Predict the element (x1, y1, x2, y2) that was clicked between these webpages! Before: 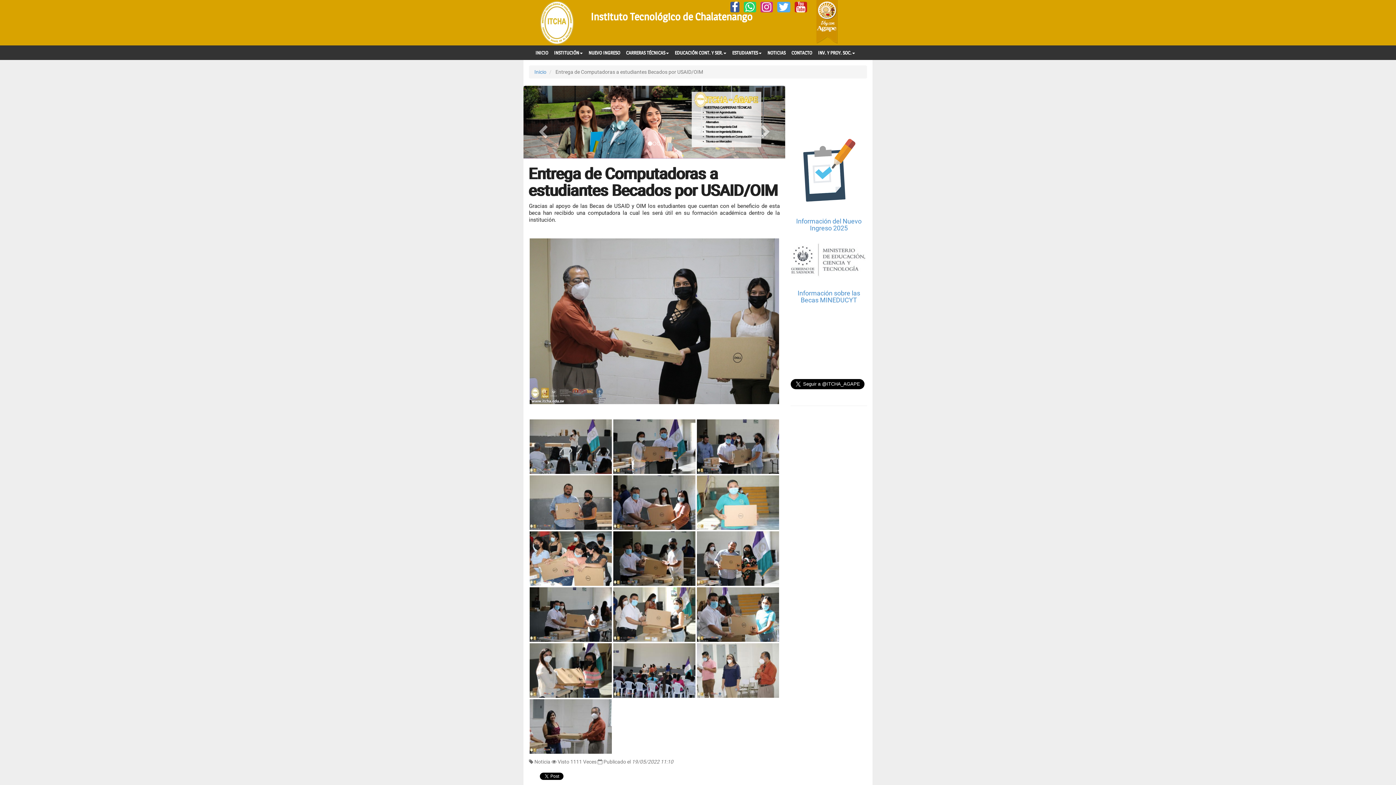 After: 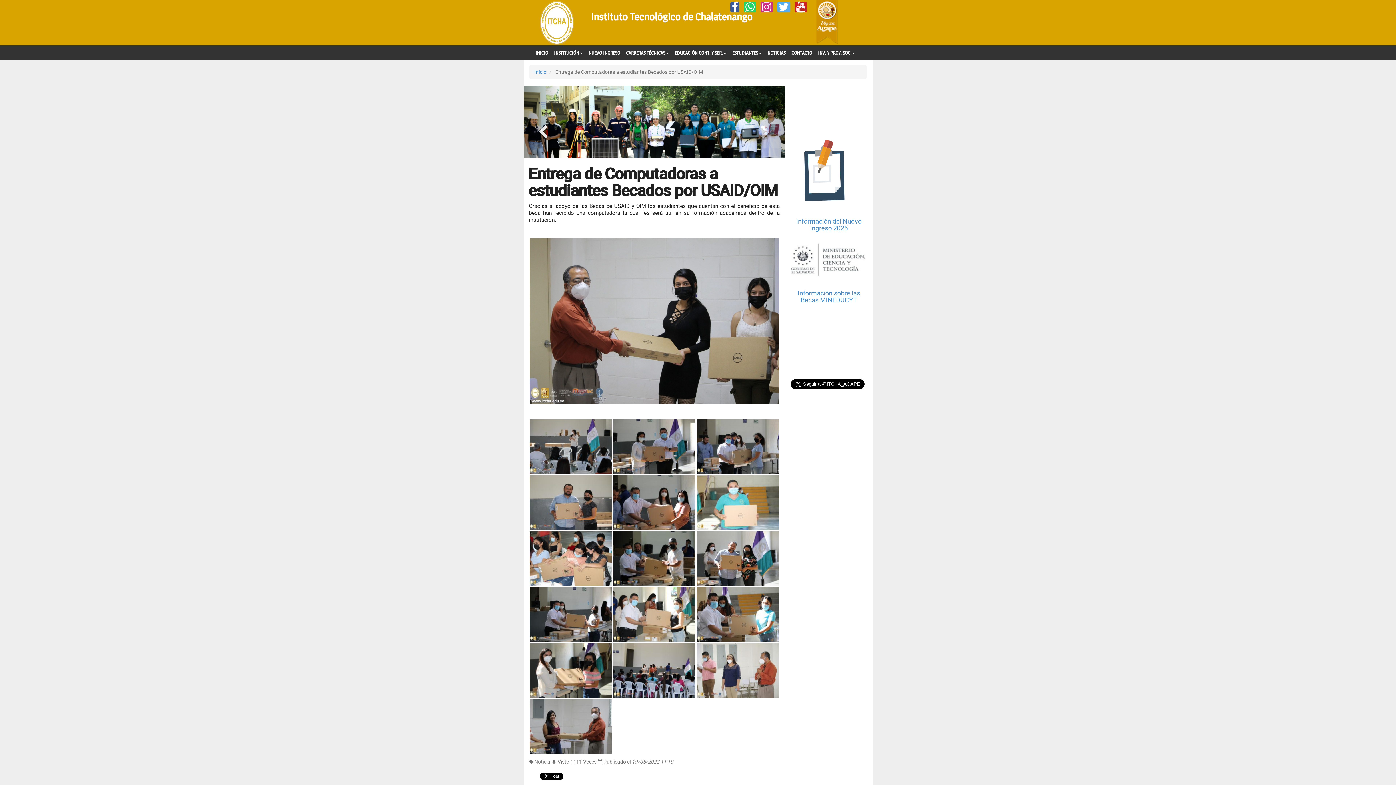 Action: label: prev bbox: (523, 85, 562, 158)